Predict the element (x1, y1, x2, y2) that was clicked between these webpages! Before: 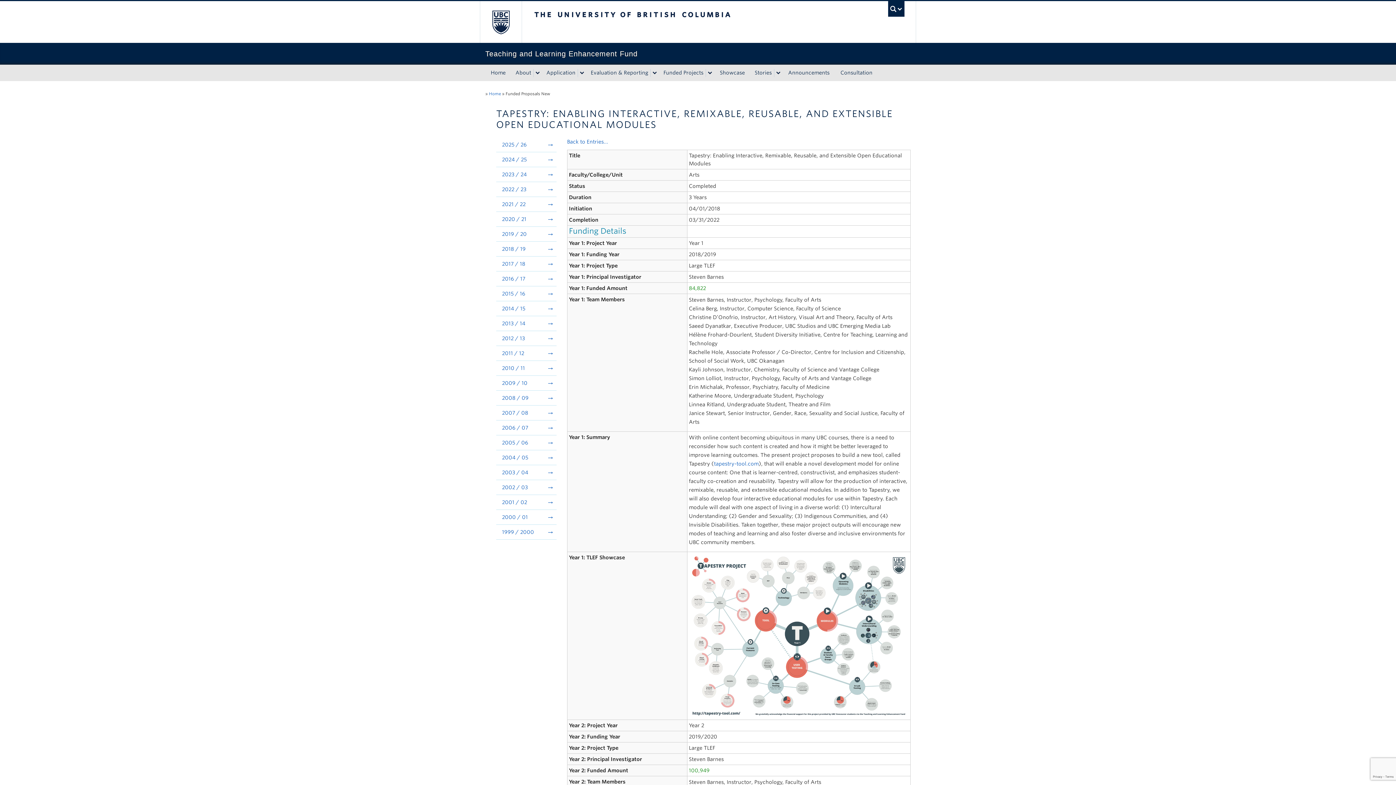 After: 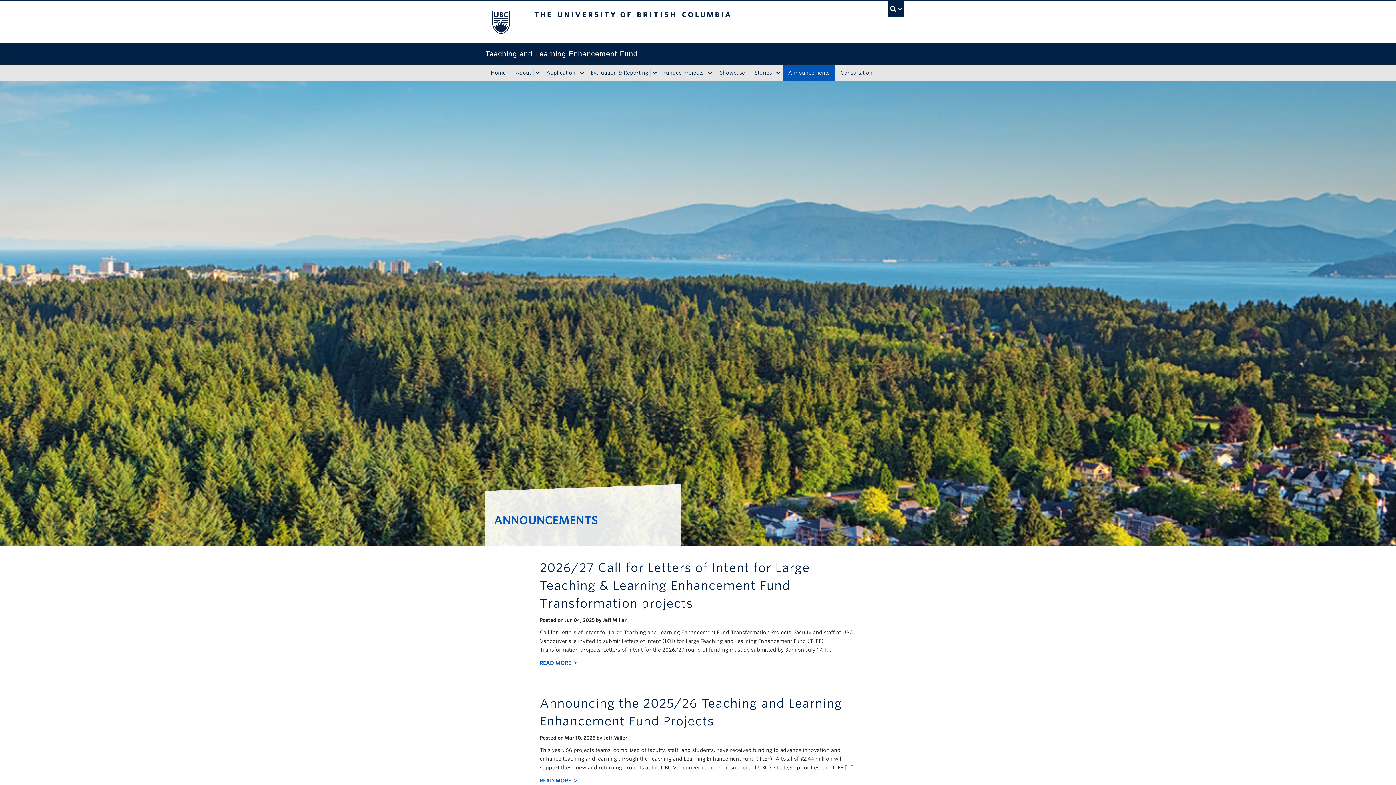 Action: label: Announcements bbox: (782, 64, 835, 81)